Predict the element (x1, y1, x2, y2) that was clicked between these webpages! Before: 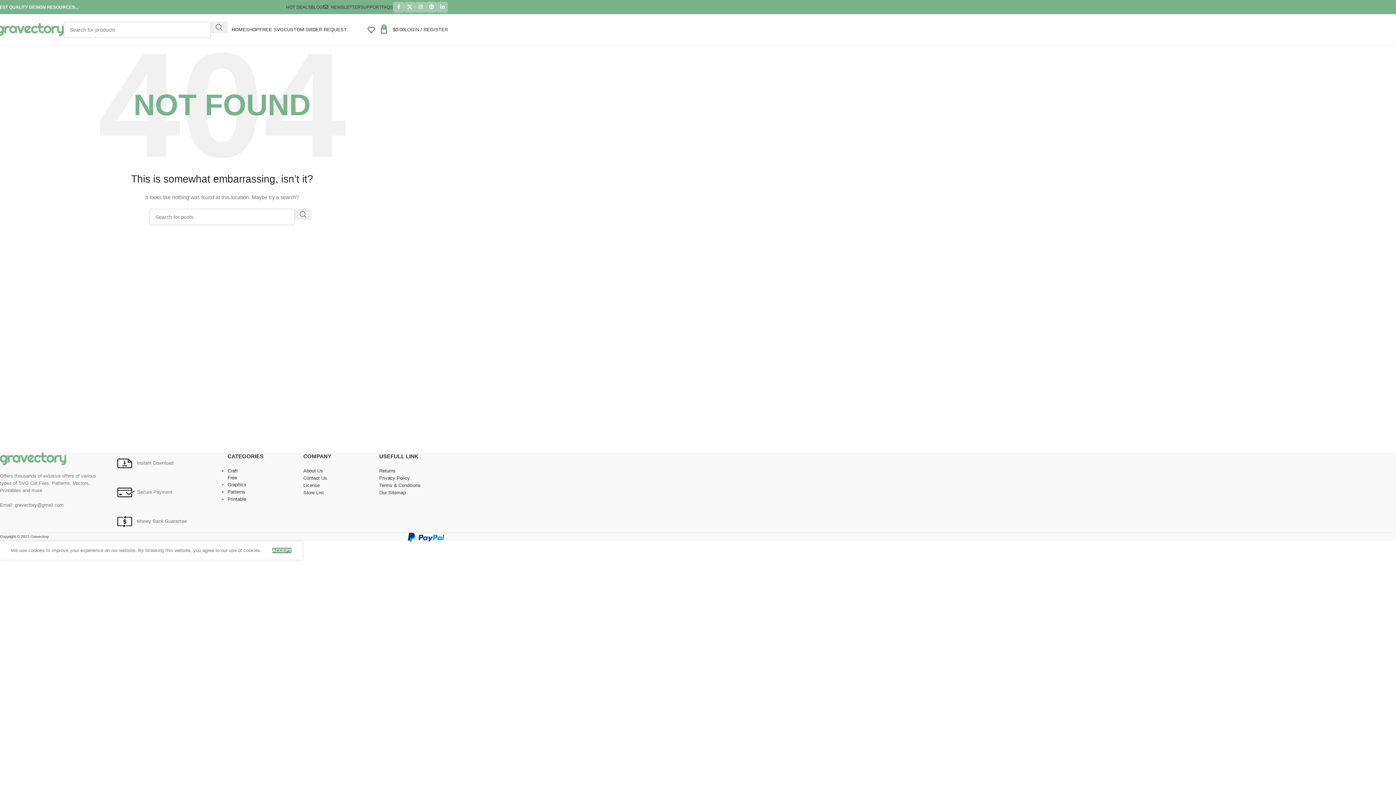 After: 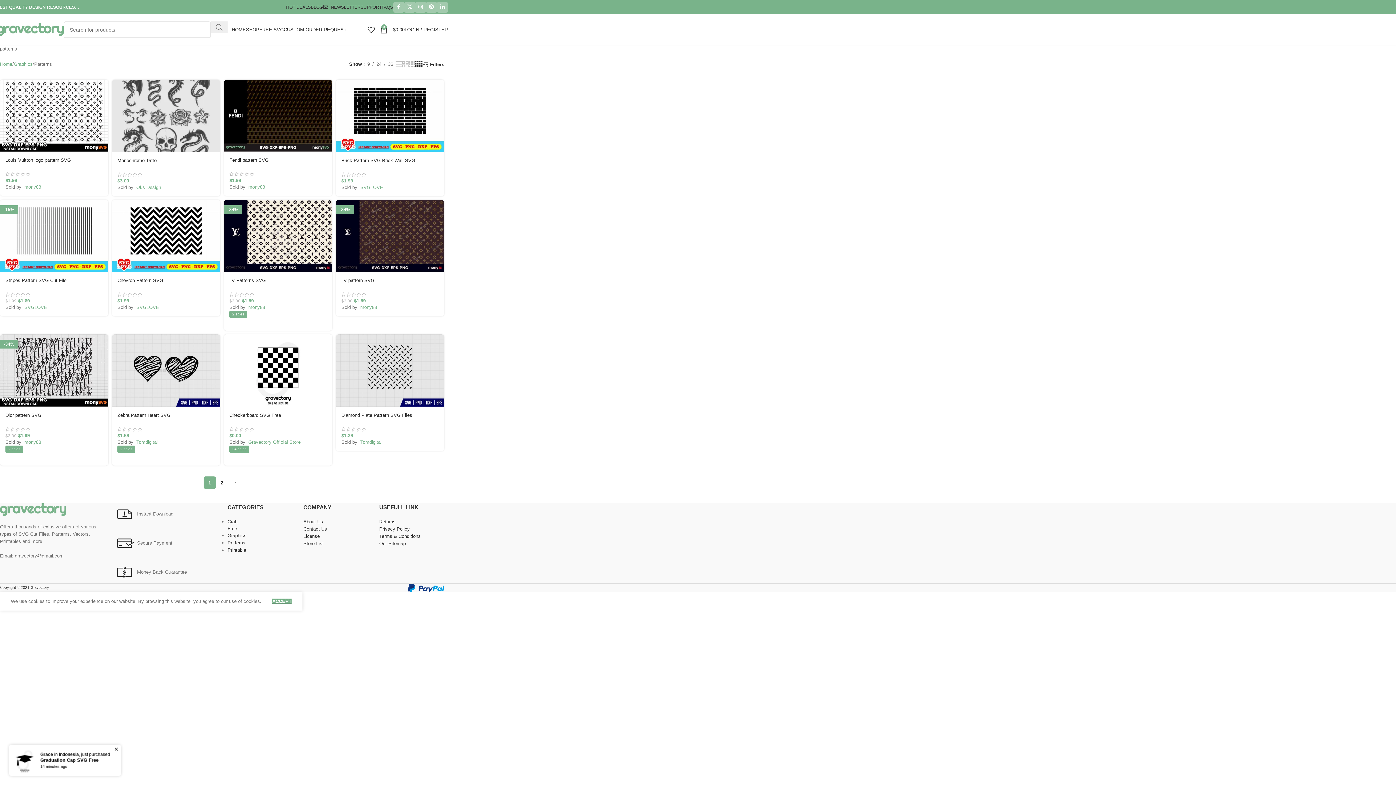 Action: bbox: (227, 489, 245, 494) label: Patterns